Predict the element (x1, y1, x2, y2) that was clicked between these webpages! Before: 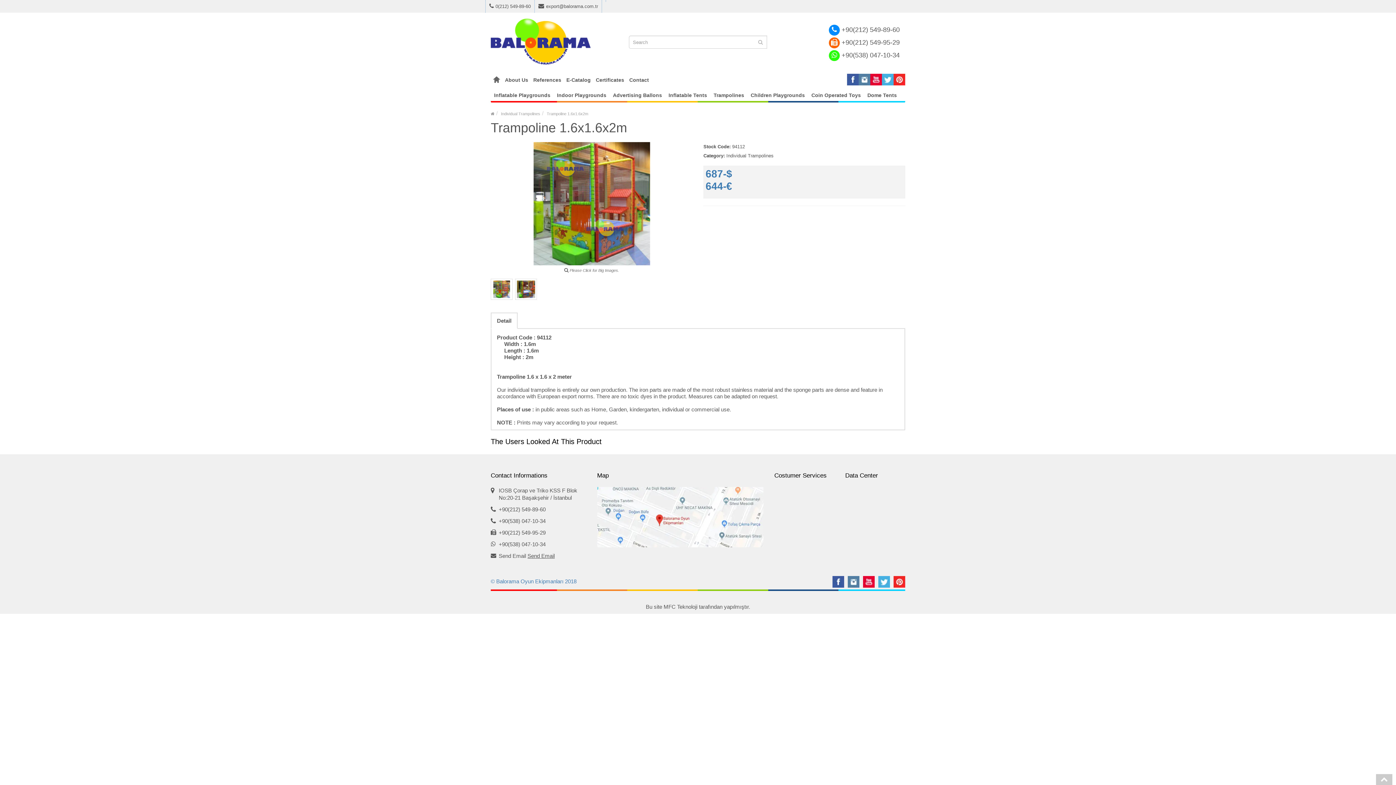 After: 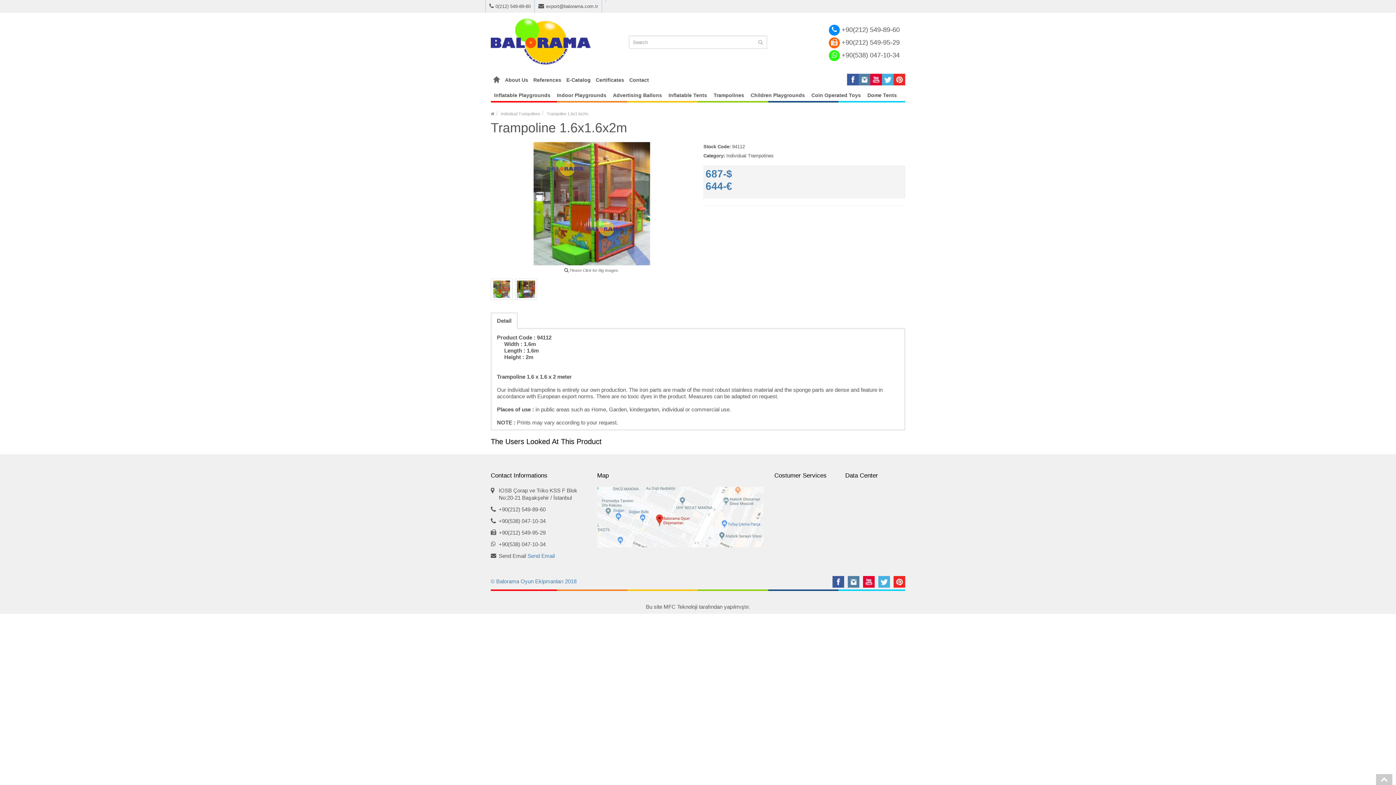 Action: bbox: (527, 553, 554, 559) label: Send Email